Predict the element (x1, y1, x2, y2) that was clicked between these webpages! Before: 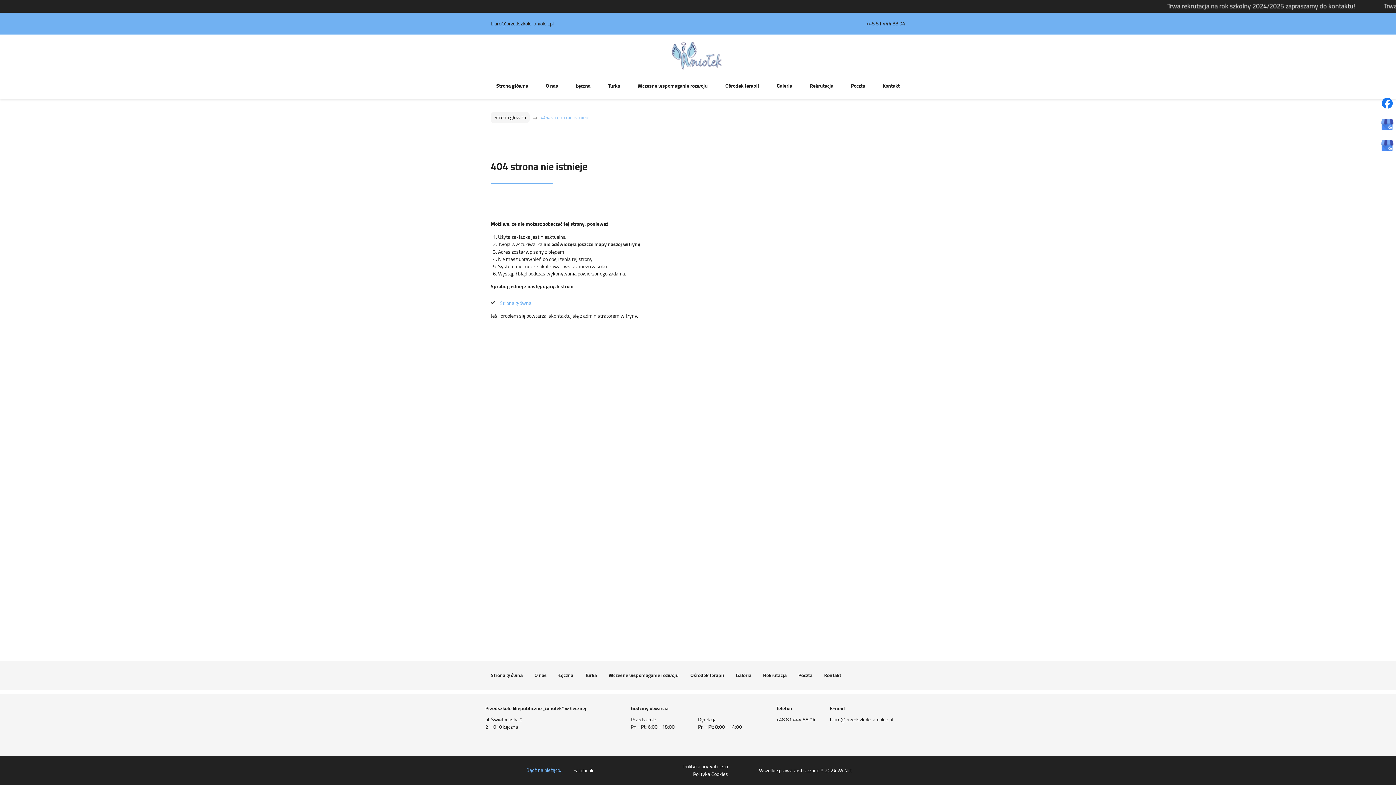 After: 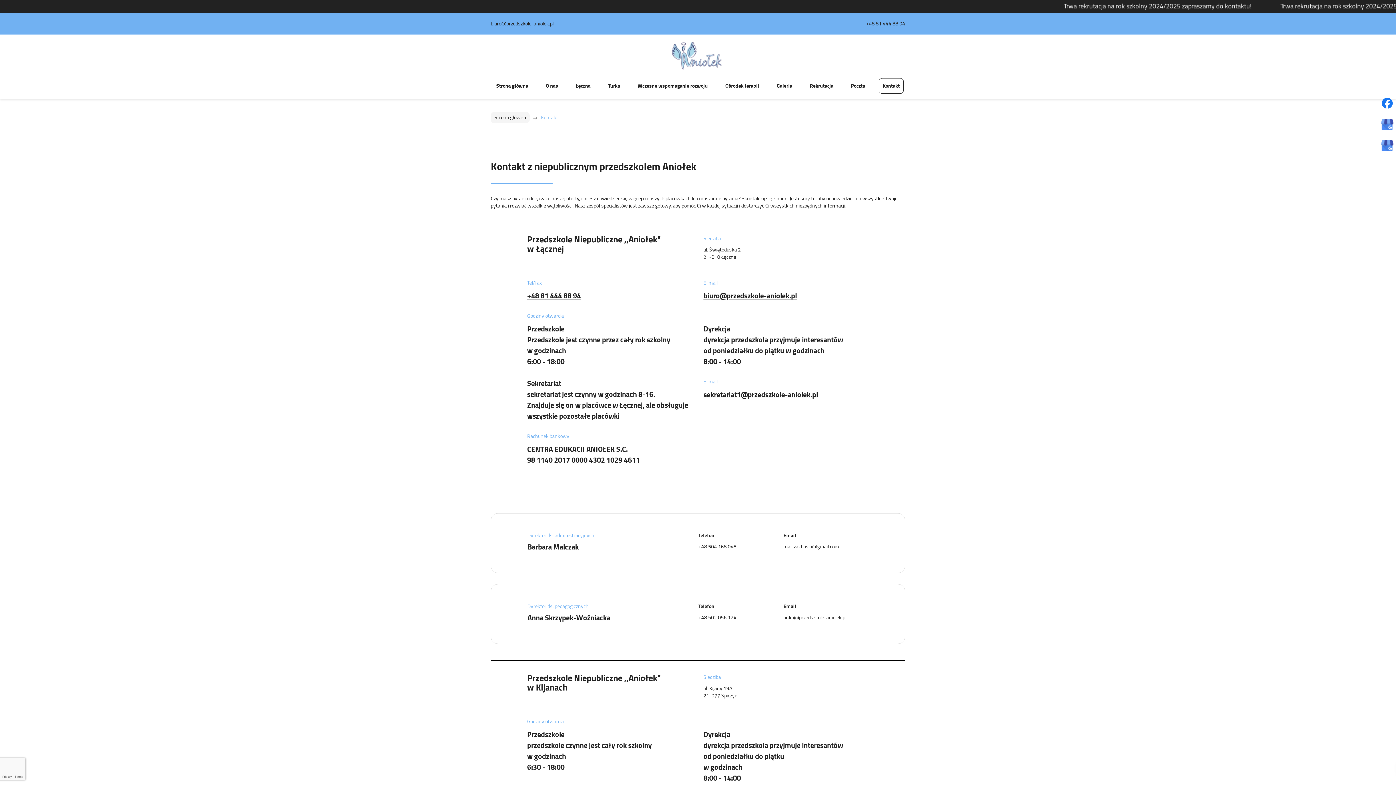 Action: bbox: (878, 78, 903, 93) label: Kontakt